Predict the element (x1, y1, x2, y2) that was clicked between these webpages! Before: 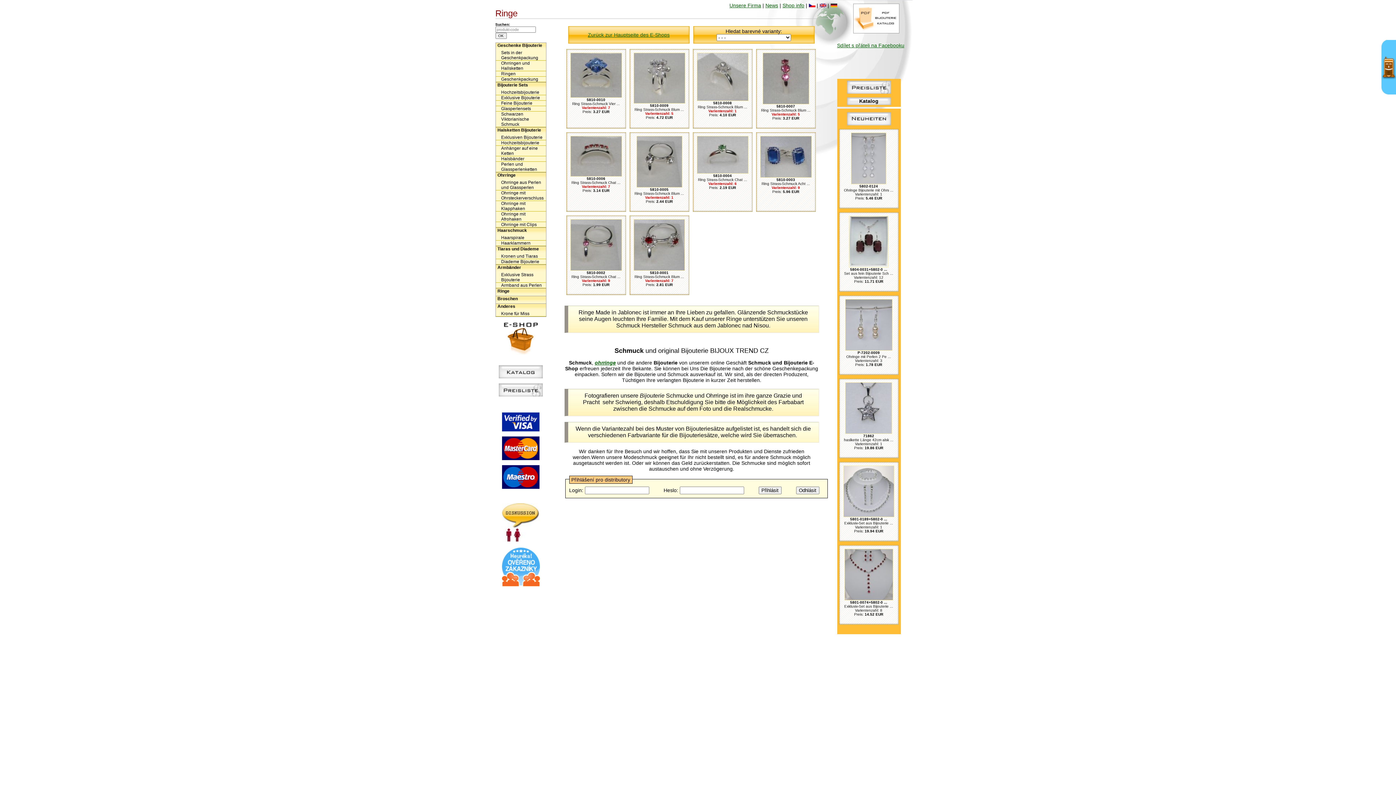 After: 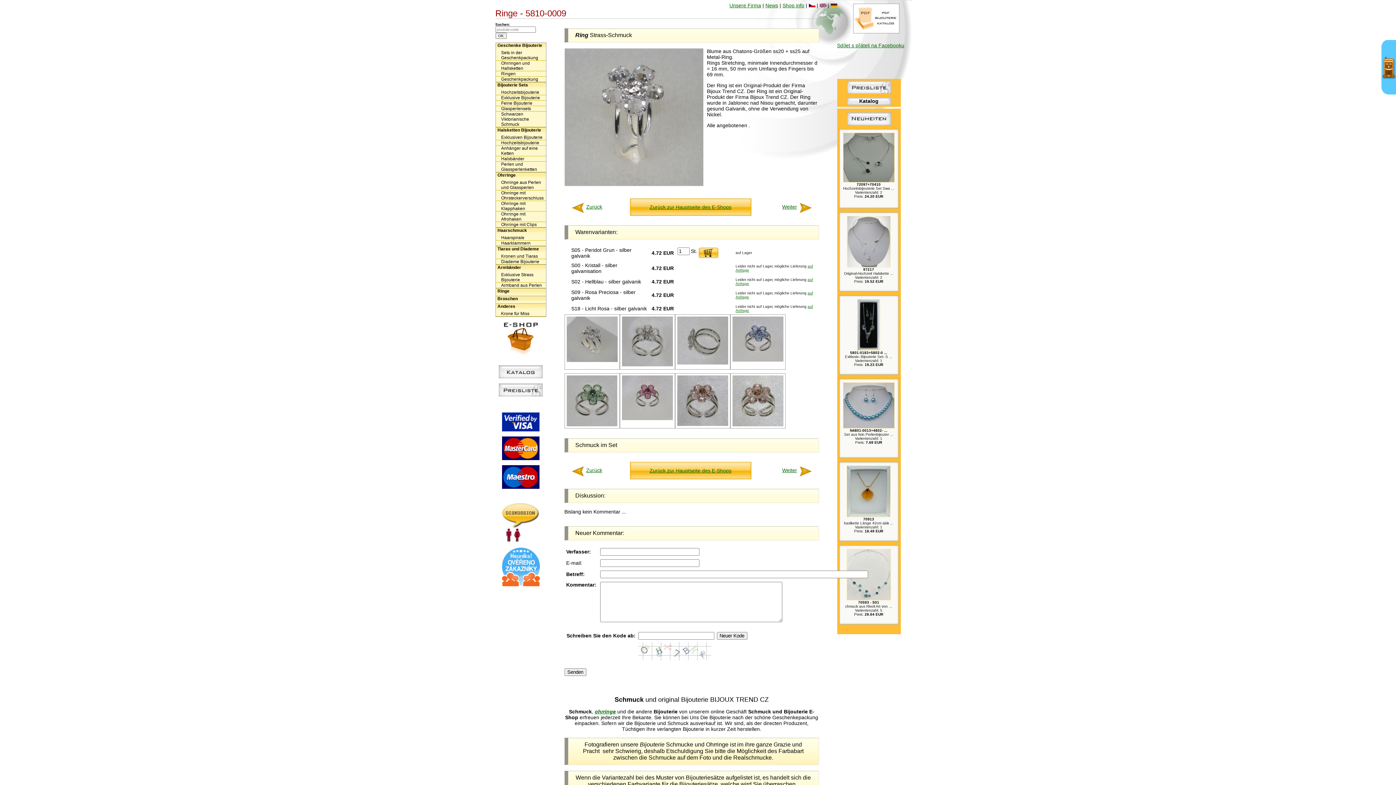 Action: bbox: (629, 49, 689, 128) label: 
5810-0009
Ring Strass-Schmuck Blum ...
Varientenzahl: 5
Preis: 4.72 EUR